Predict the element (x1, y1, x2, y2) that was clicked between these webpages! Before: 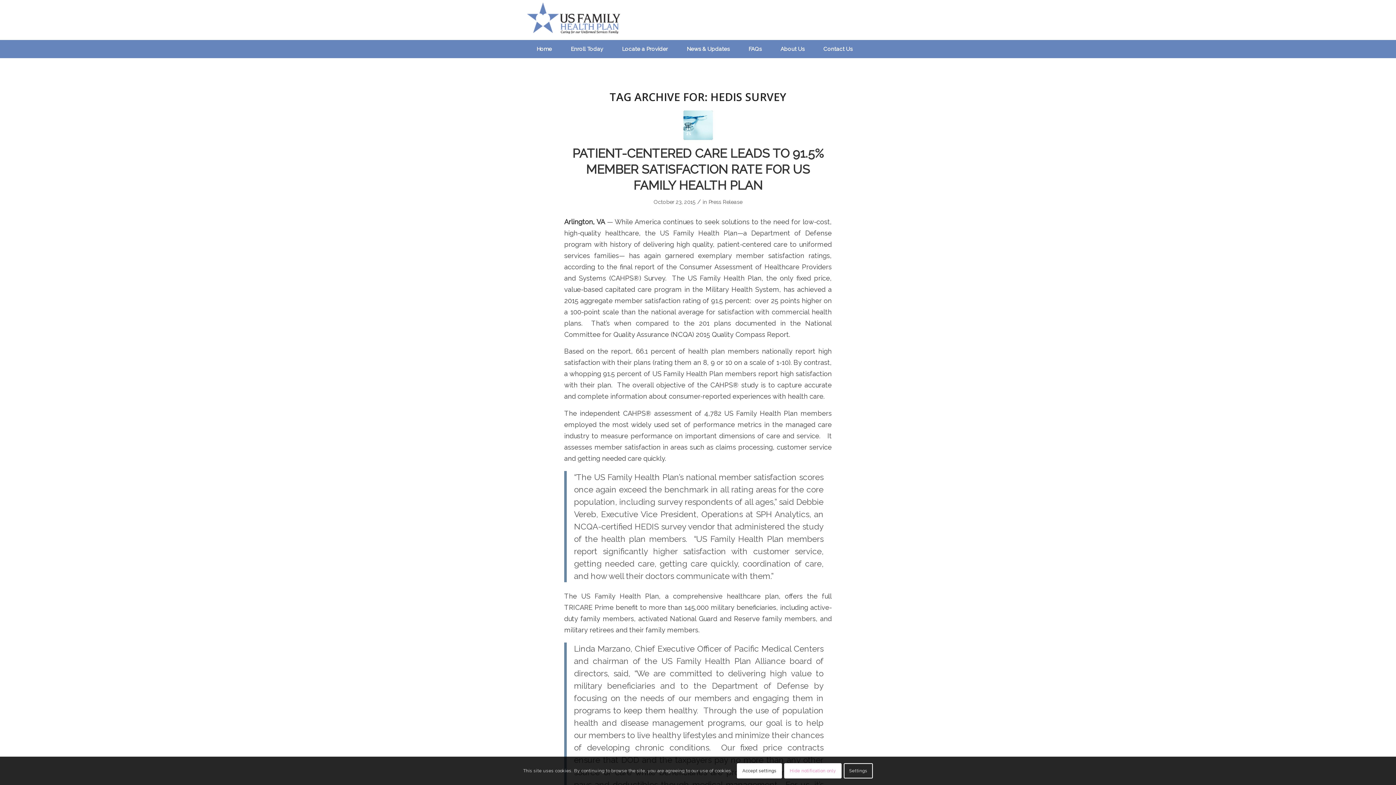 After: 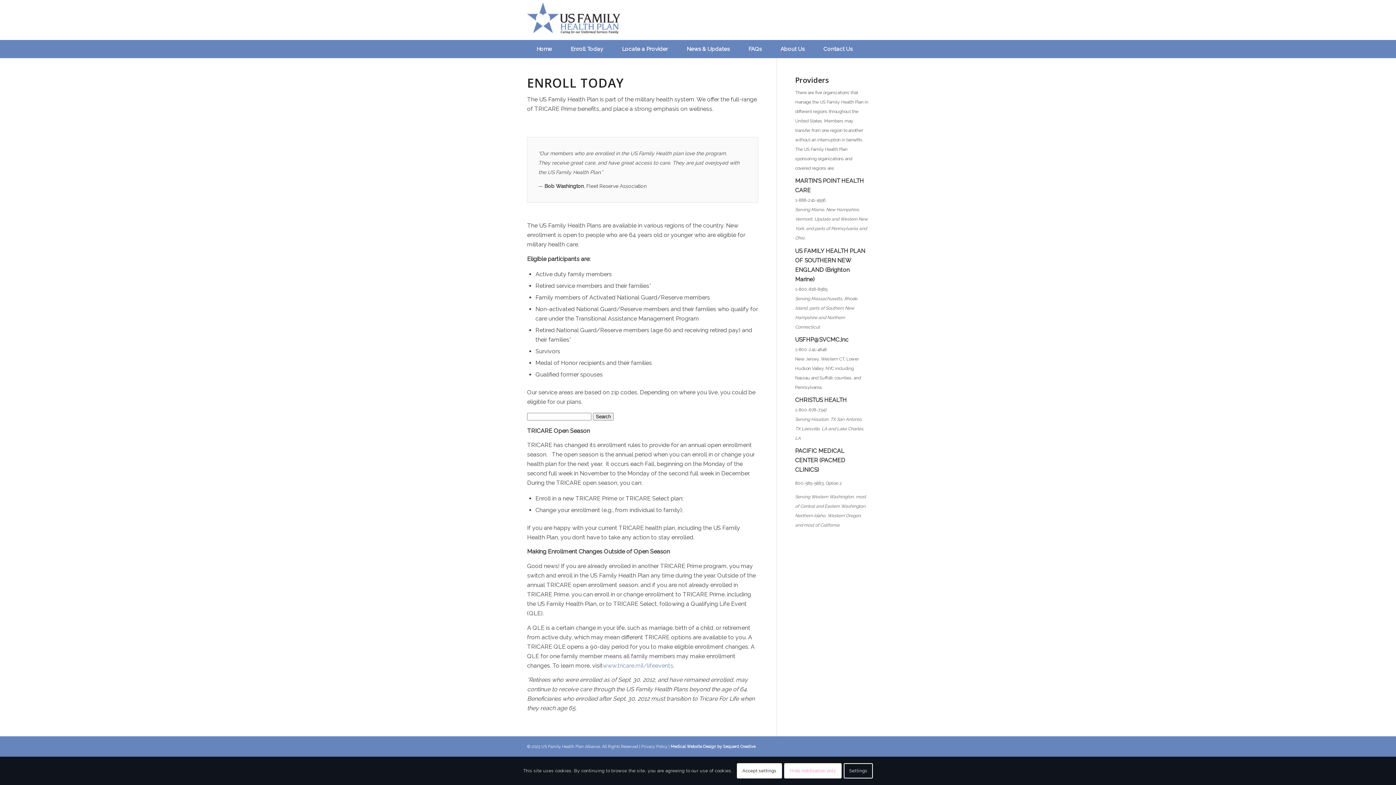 Action: bbox: (561, 40, 612, 58) label: Enroll Today